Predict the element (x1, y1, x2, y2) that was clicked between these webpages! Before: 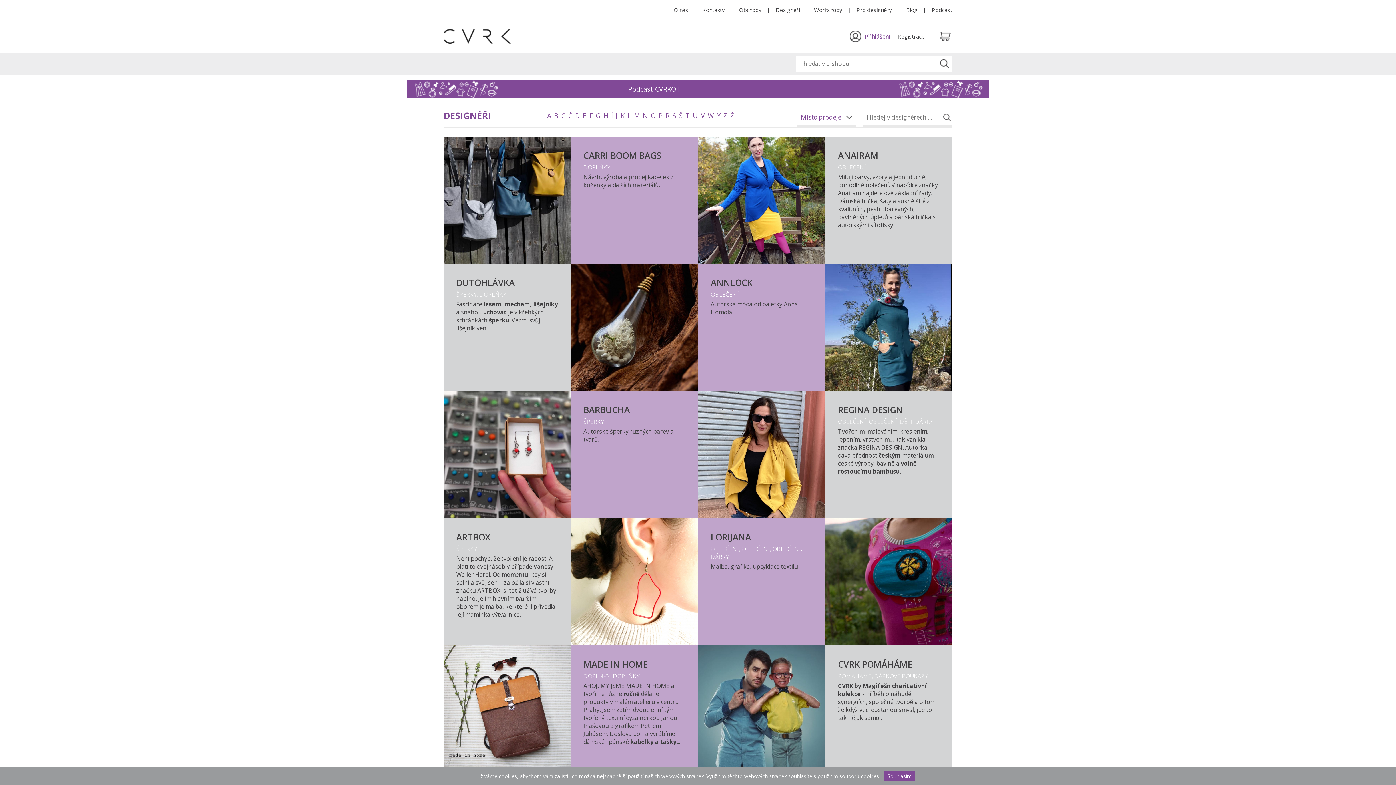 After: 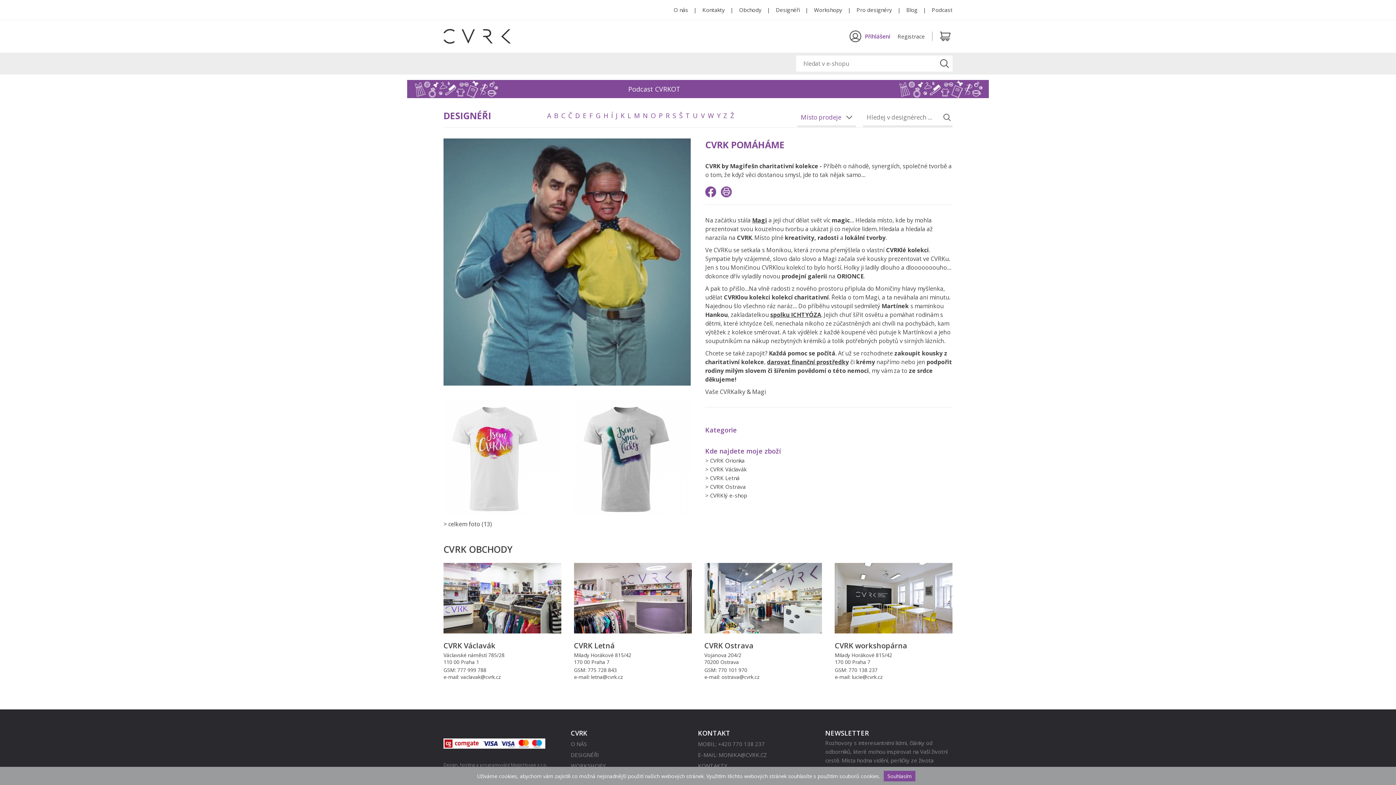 Action: bbox: (698, 645, 952, 773) label: CVRK POMÁHÁME

POMÁHÁME, DÁRKOVÉ POUKAZY

CVRK by Magifešn charitativní kolekce - Příběh o náhodě, synergiích, společné tvorbě a o tom, že když věci dostanou smysl, jde to tak nějak samo…